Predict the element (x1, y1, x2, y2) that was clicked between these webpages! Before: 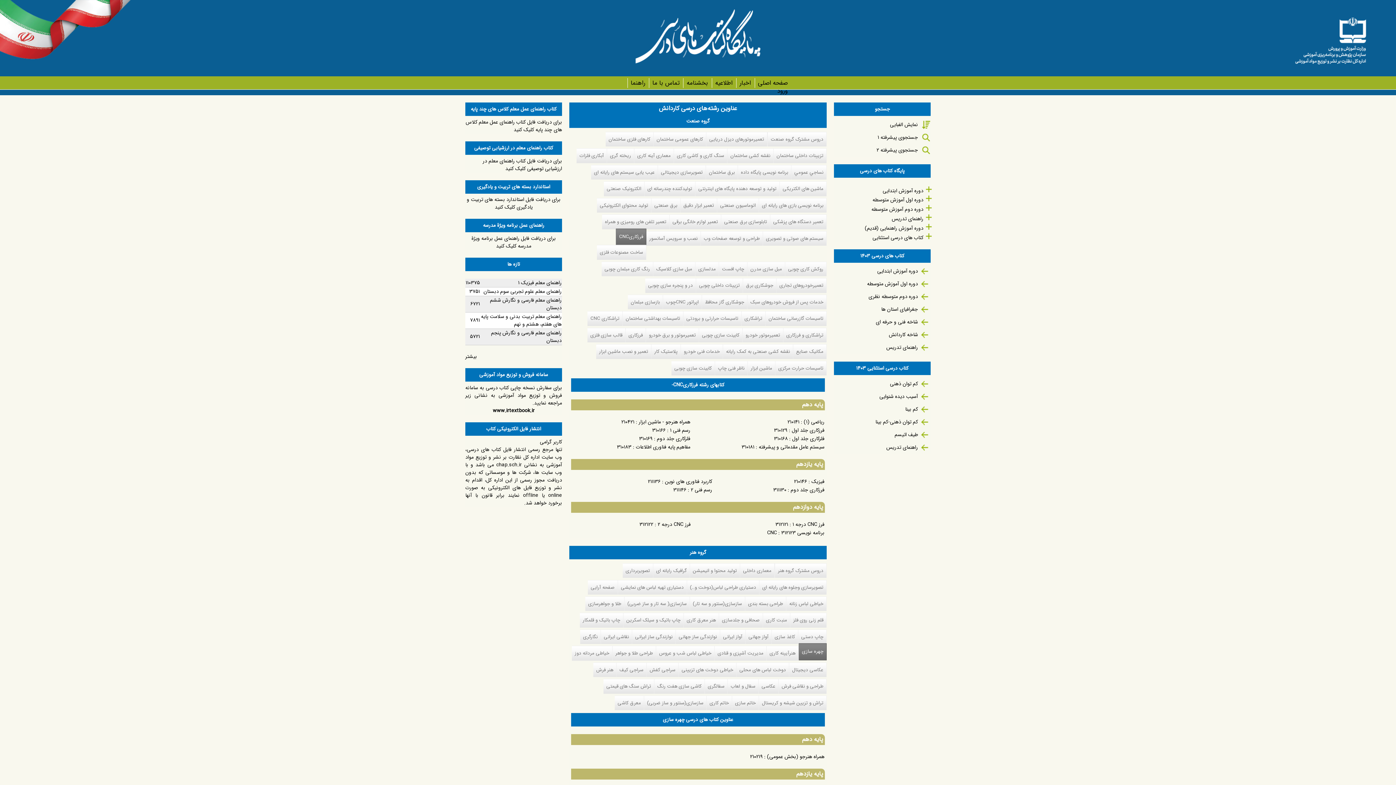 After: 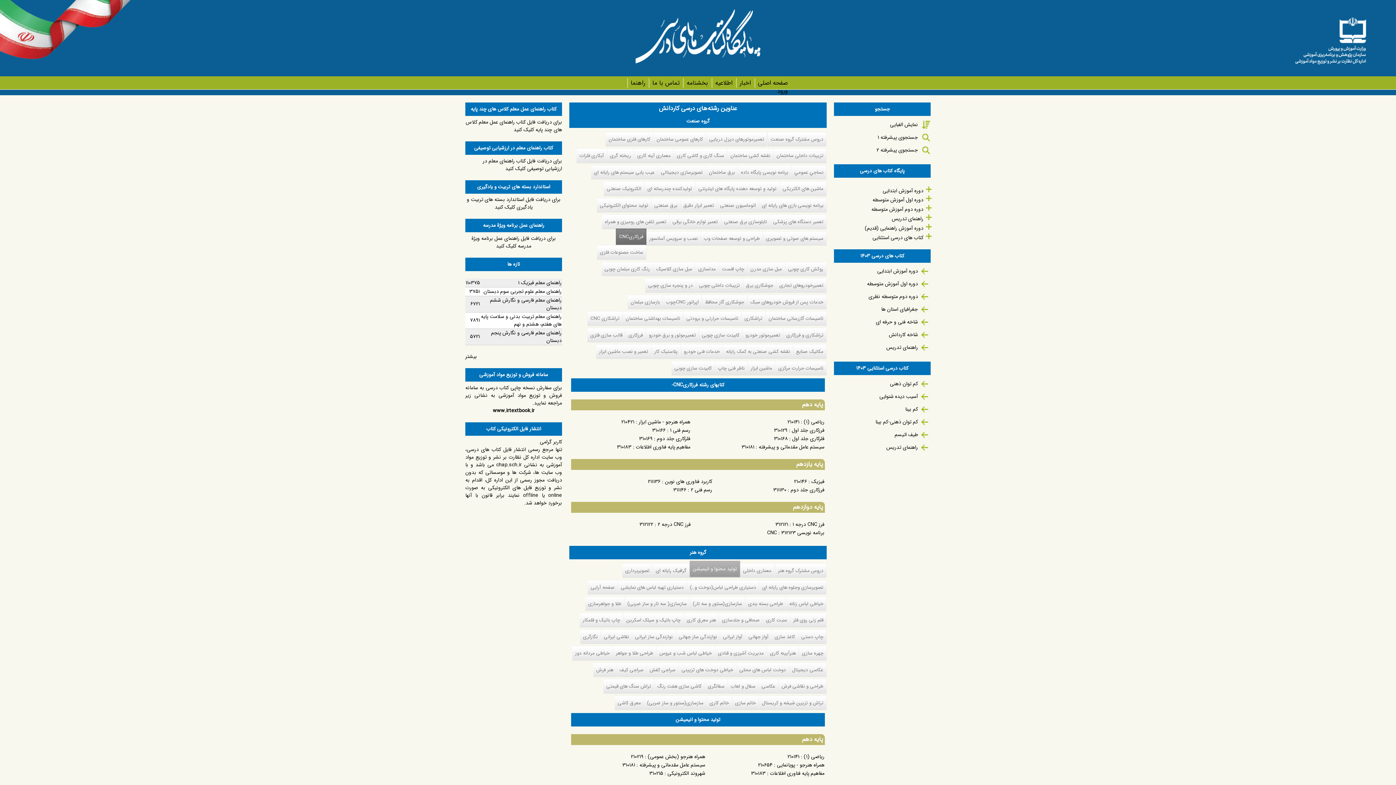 Action: bbox: (690, 563, 740, 578) label: تولید محتوا و انیمیشن